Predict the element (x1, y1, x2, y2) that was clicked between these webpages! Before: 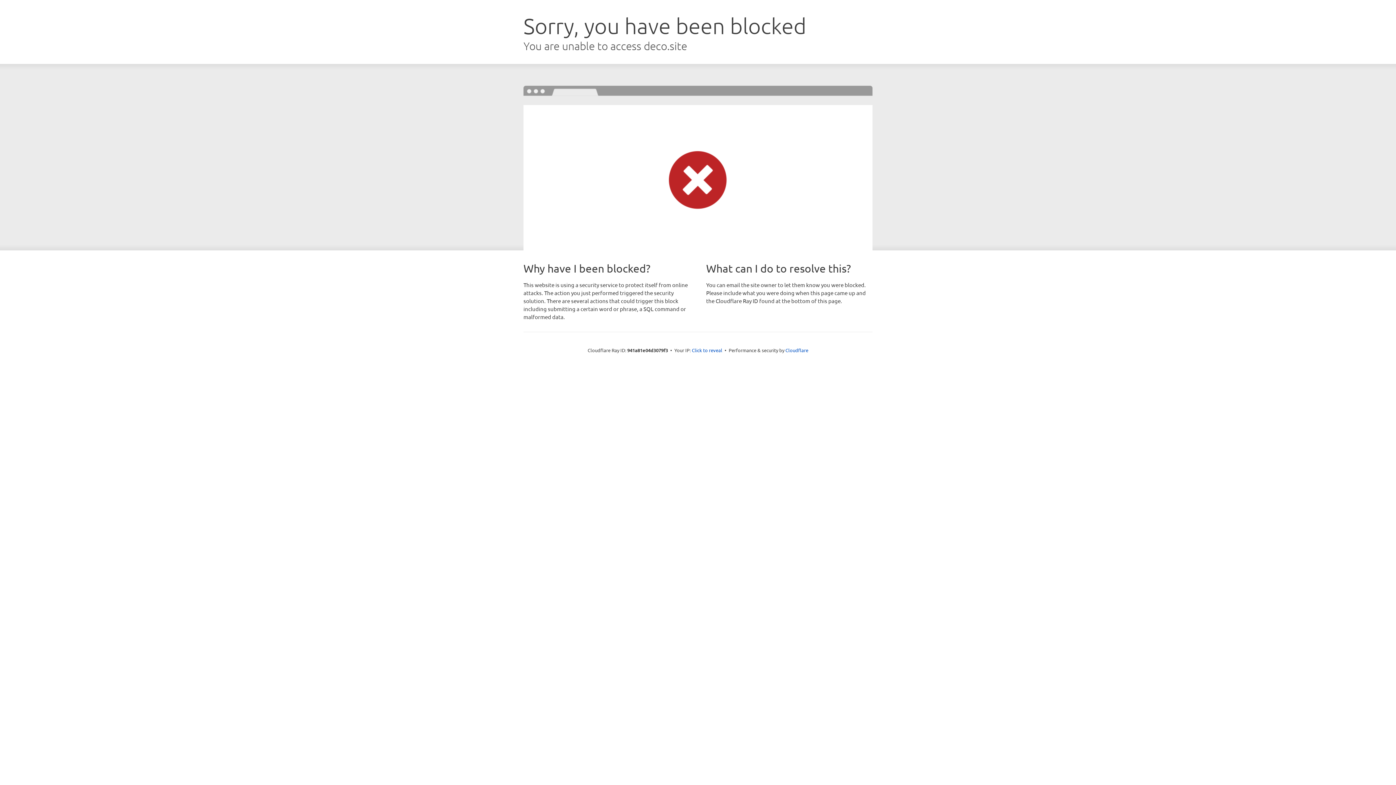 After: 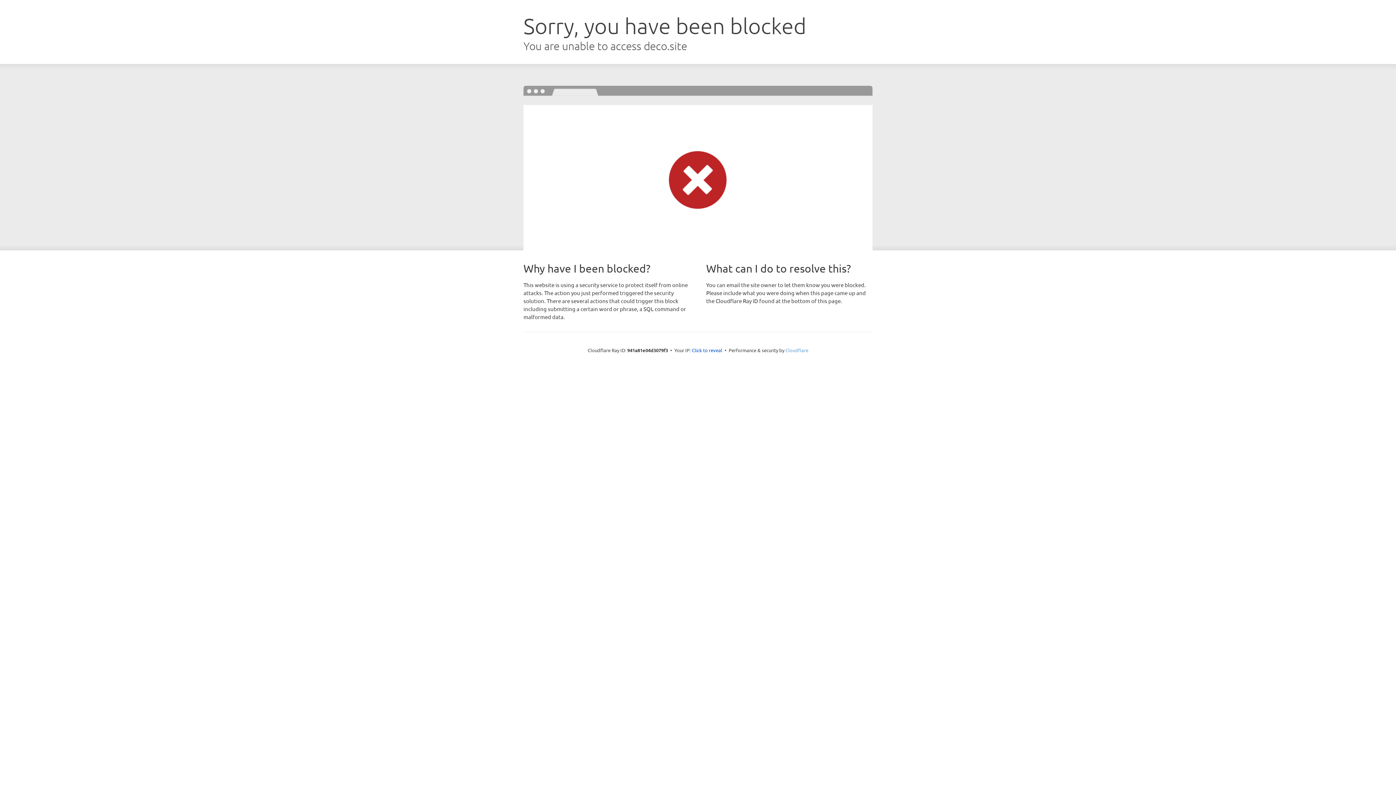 Action: bbox: (785, 347, 808, 353) label: Cloudflare